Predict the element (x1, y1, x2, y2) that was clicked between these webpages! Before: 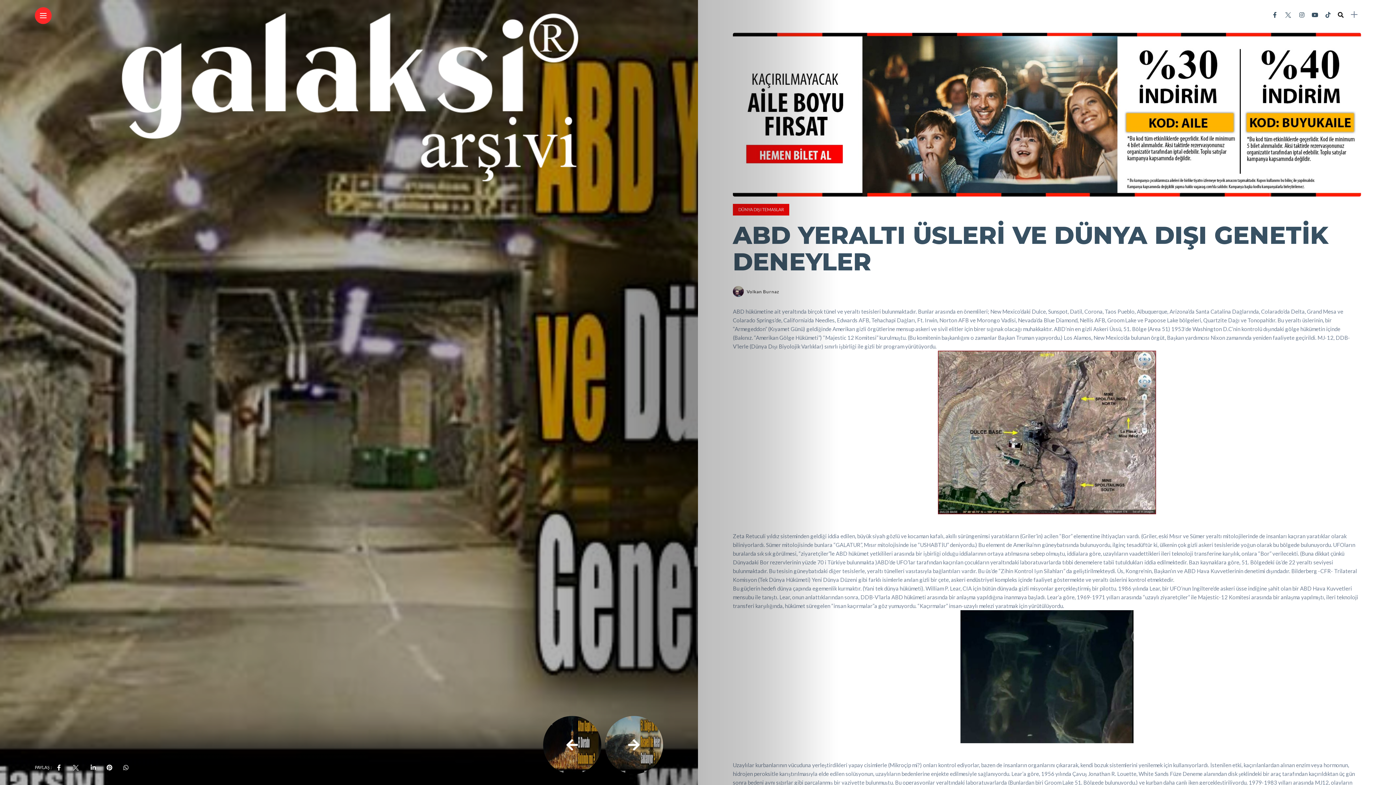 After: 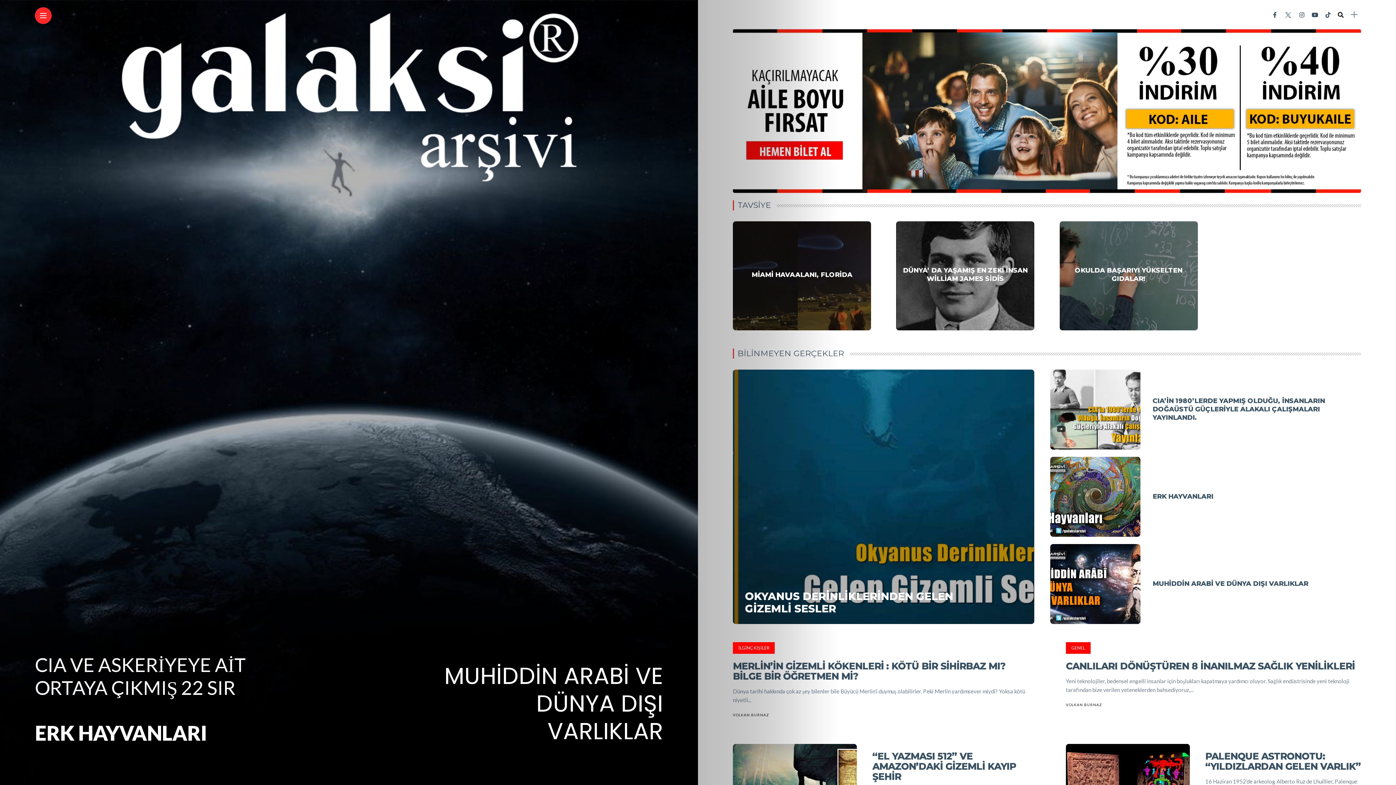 Action: bbox: (101, 91, 596, 97)